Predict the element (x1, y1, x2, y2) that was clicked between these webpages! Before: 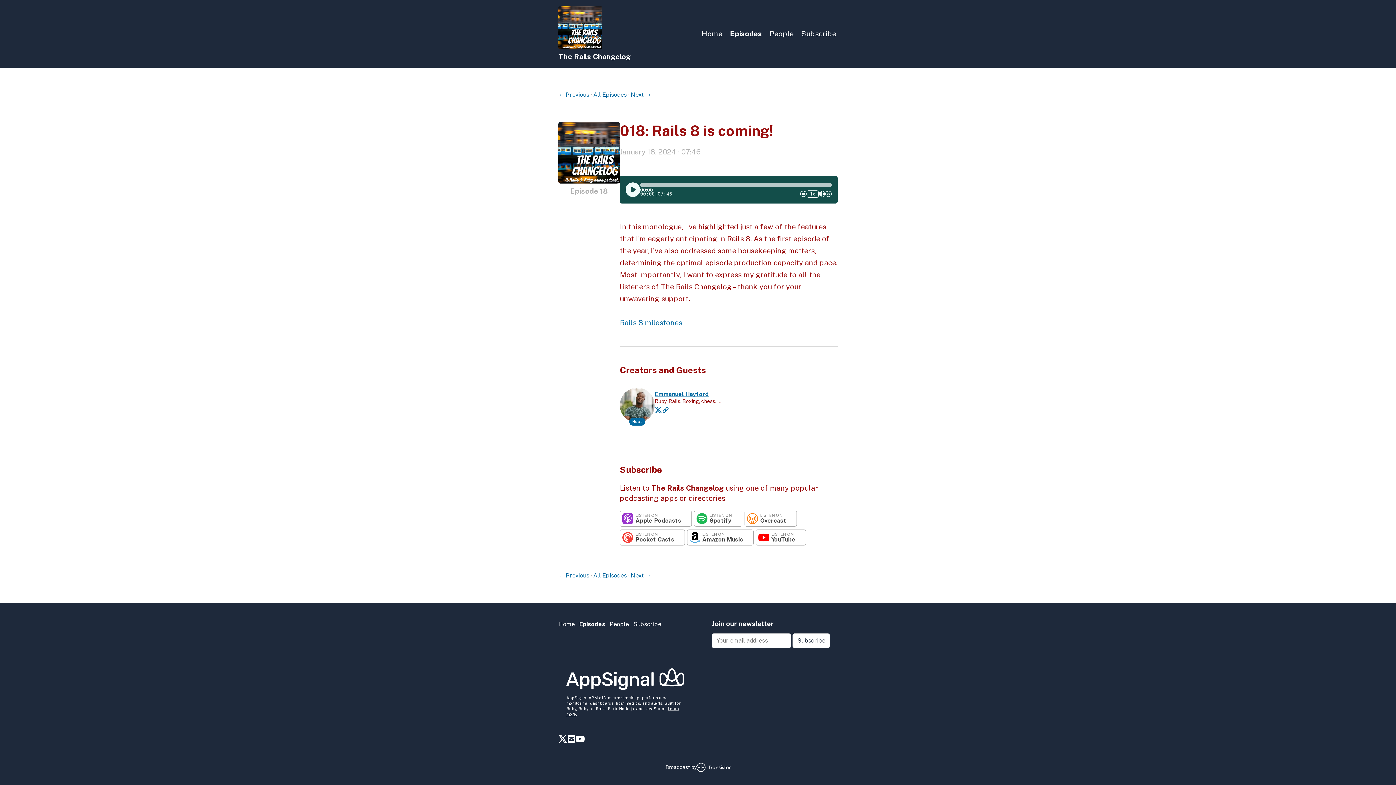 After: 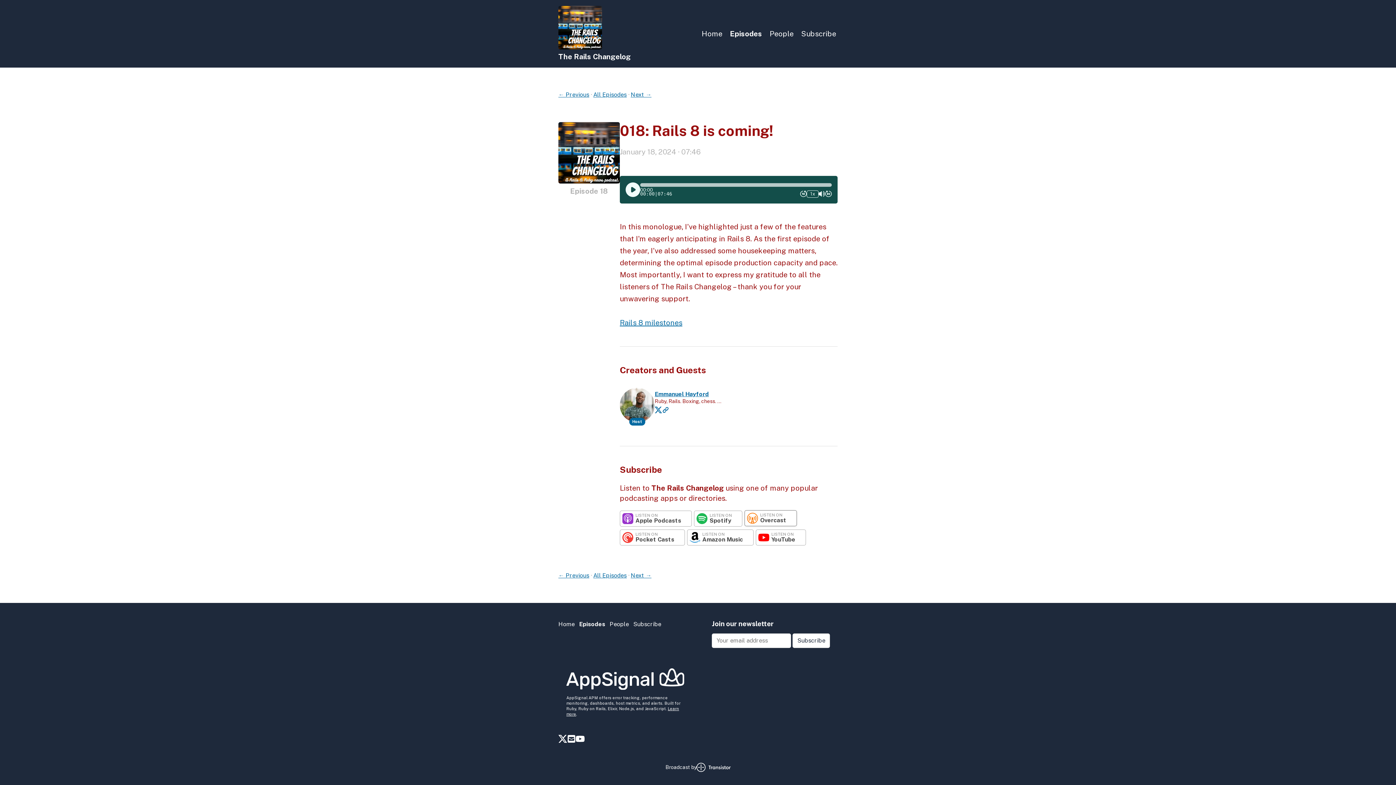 Action: label: LISTEN ON
Overcast bbox: (744, 510, 797, 526)